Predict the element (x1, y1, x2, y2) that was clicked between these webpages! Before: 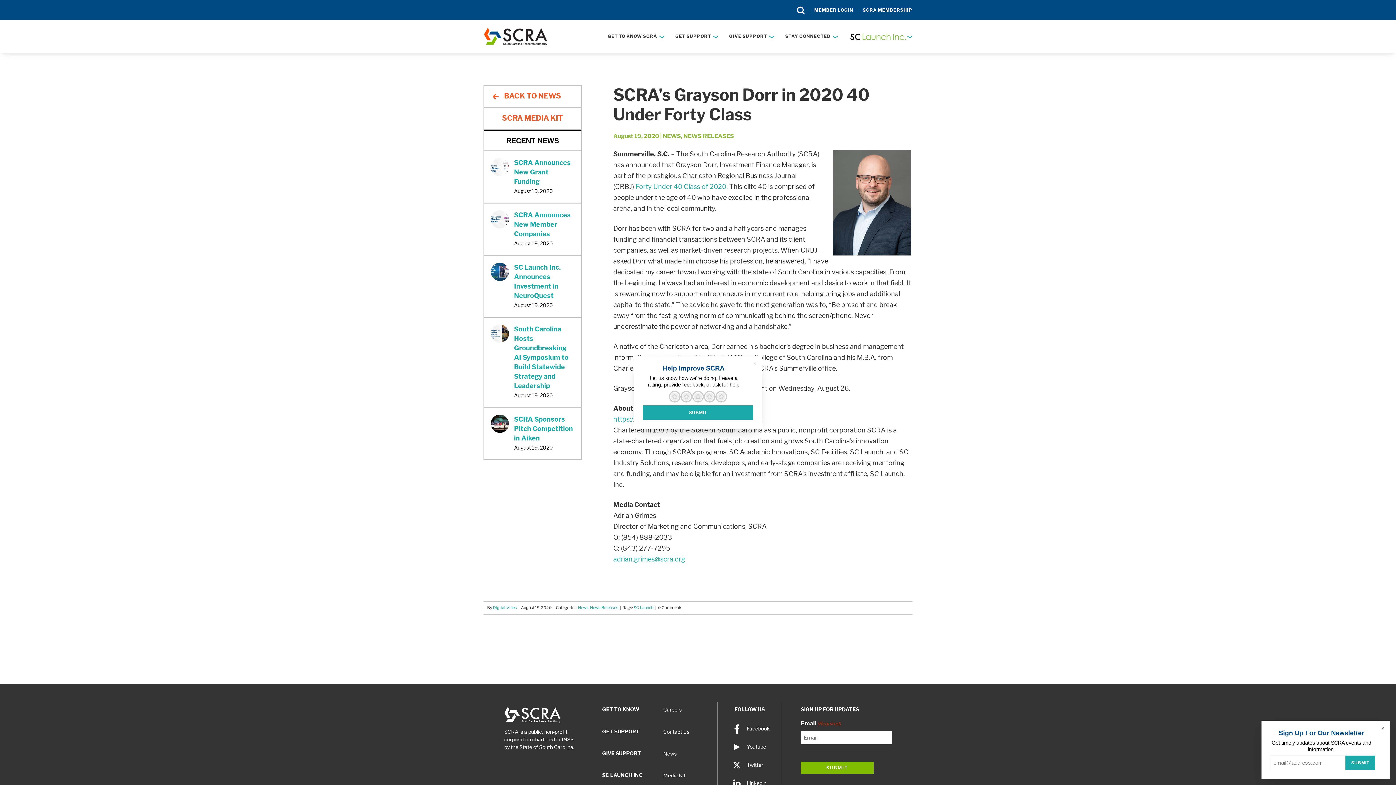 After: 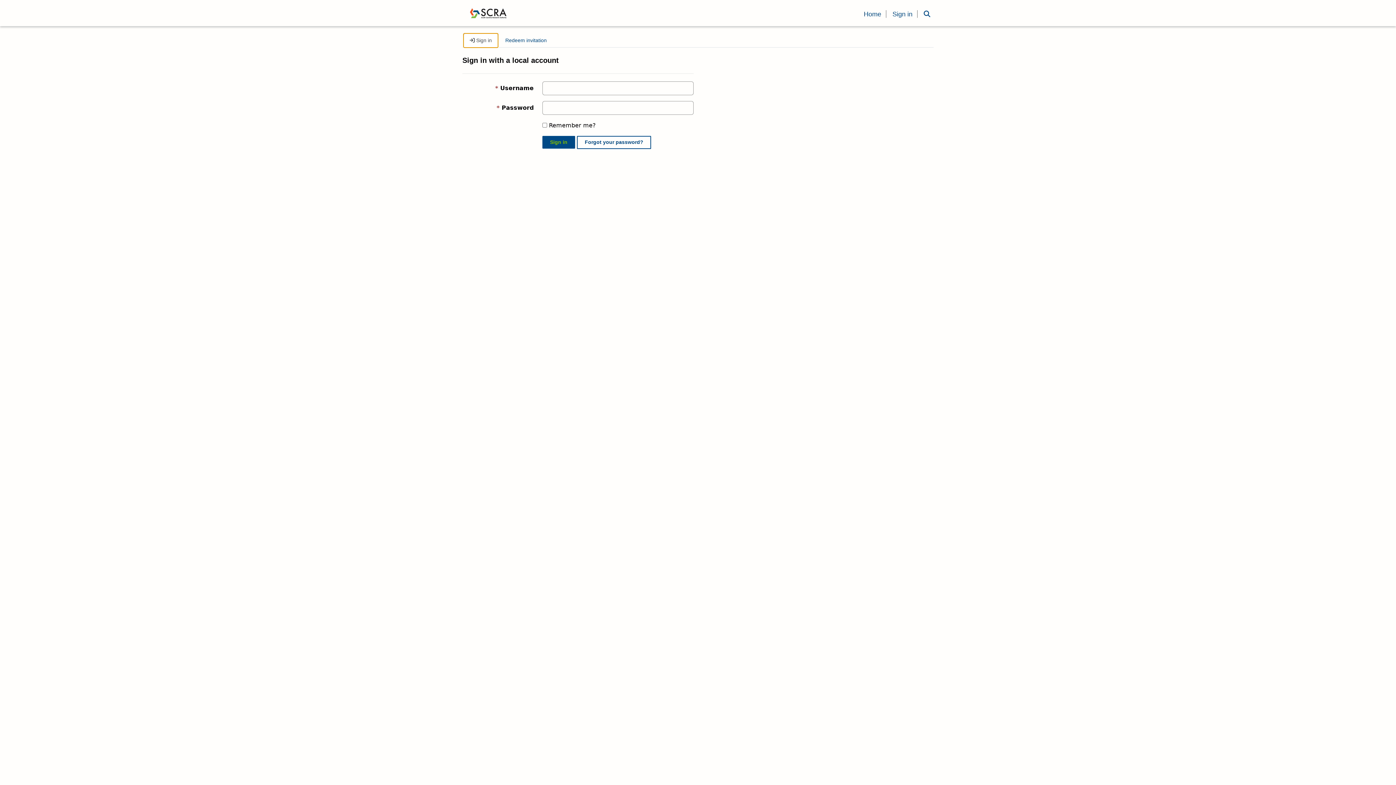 Action: bbox: (814, 5, 853, 14) label: MEMBER LOGIN